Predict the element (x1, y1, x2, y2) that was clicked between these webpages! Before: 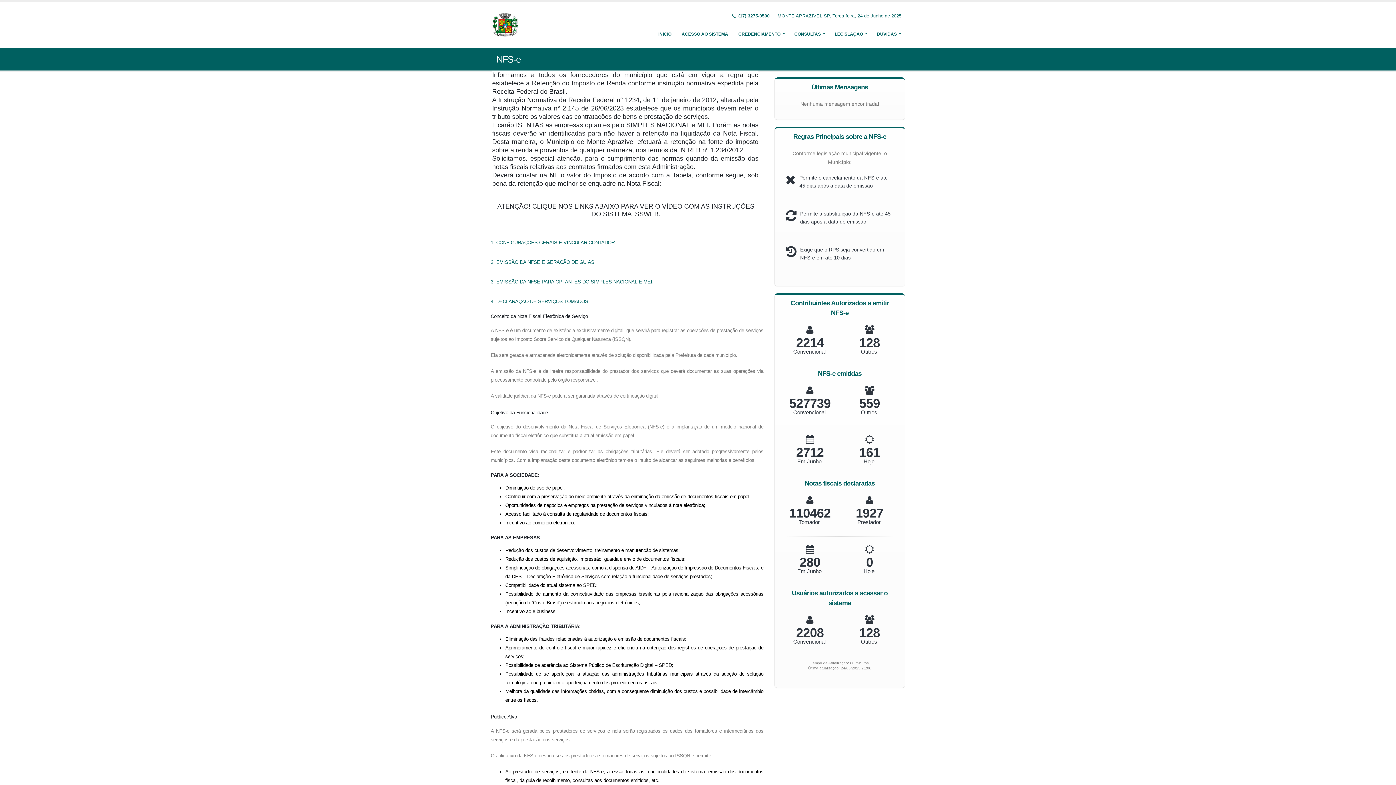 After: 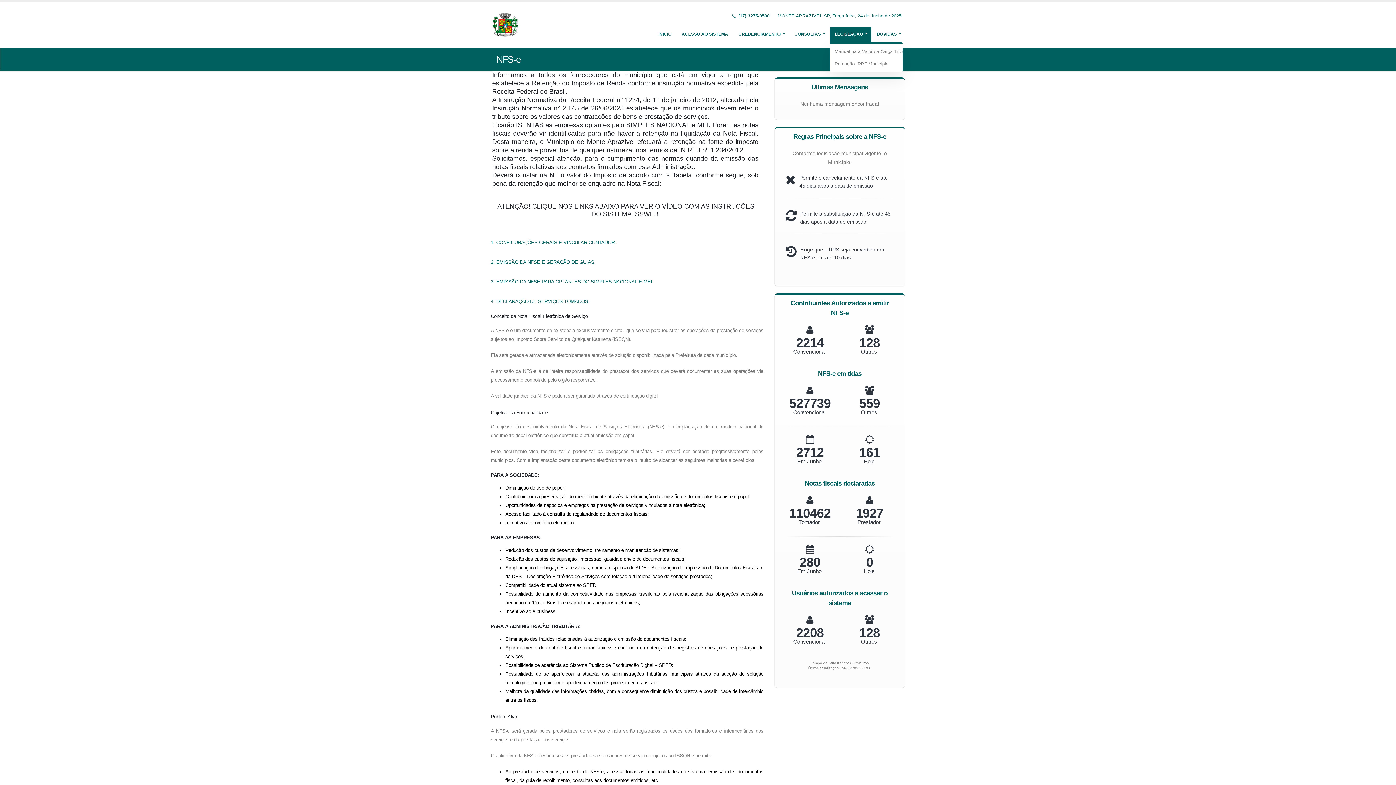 Action: bbox: (830, 26, 871, 41) label: LEGISLAÇÃO